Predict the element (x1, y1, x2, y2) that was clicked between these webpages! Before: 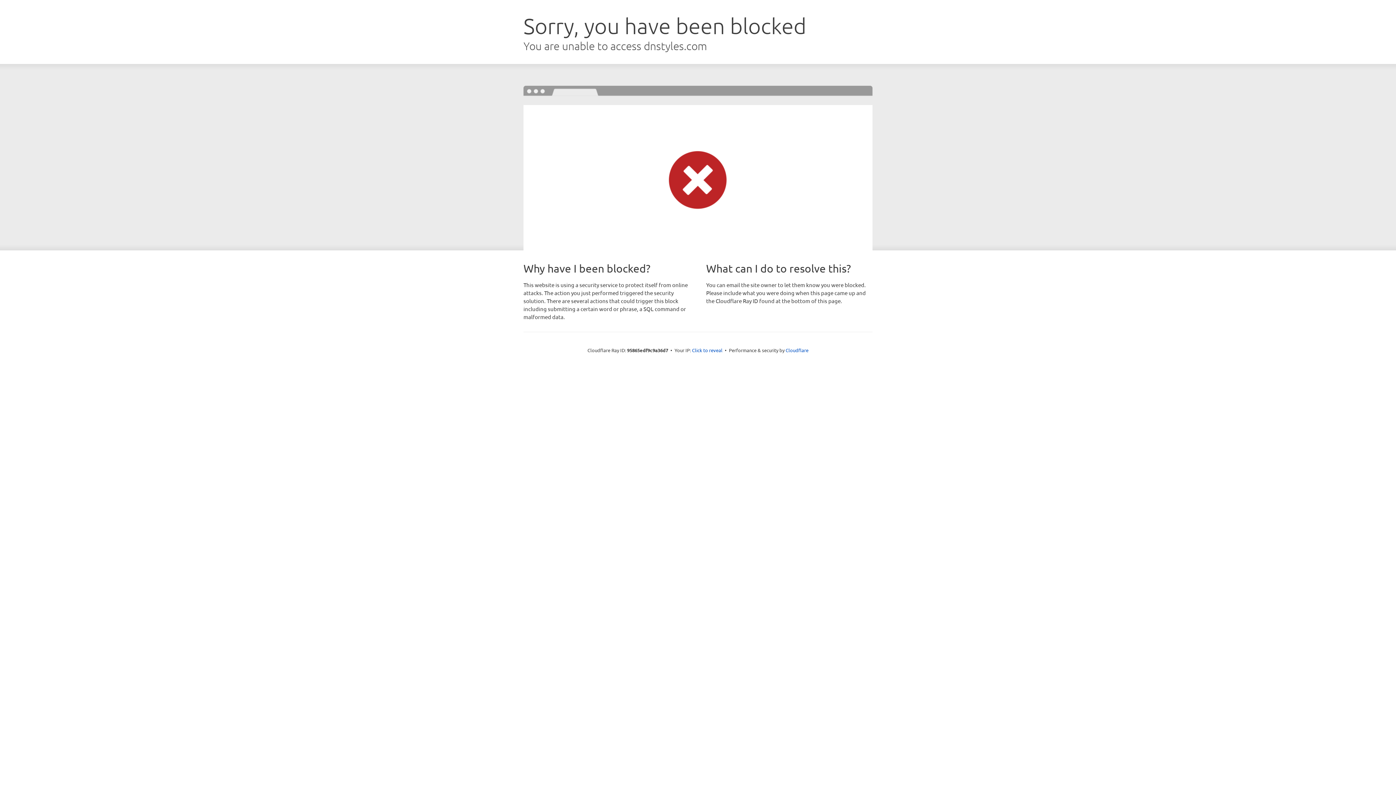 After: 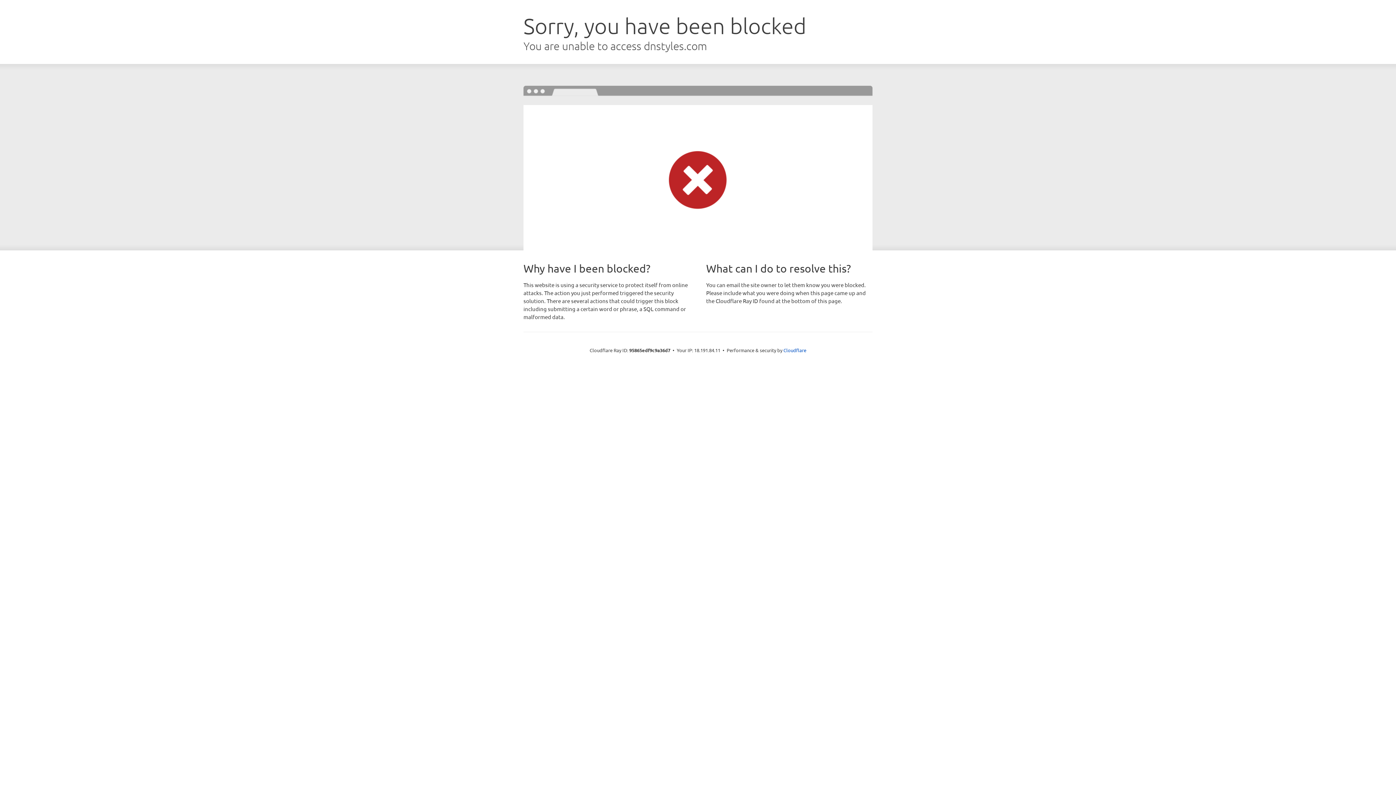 Action: label: Click to reveal bbox: (692, 346, 722, 353)